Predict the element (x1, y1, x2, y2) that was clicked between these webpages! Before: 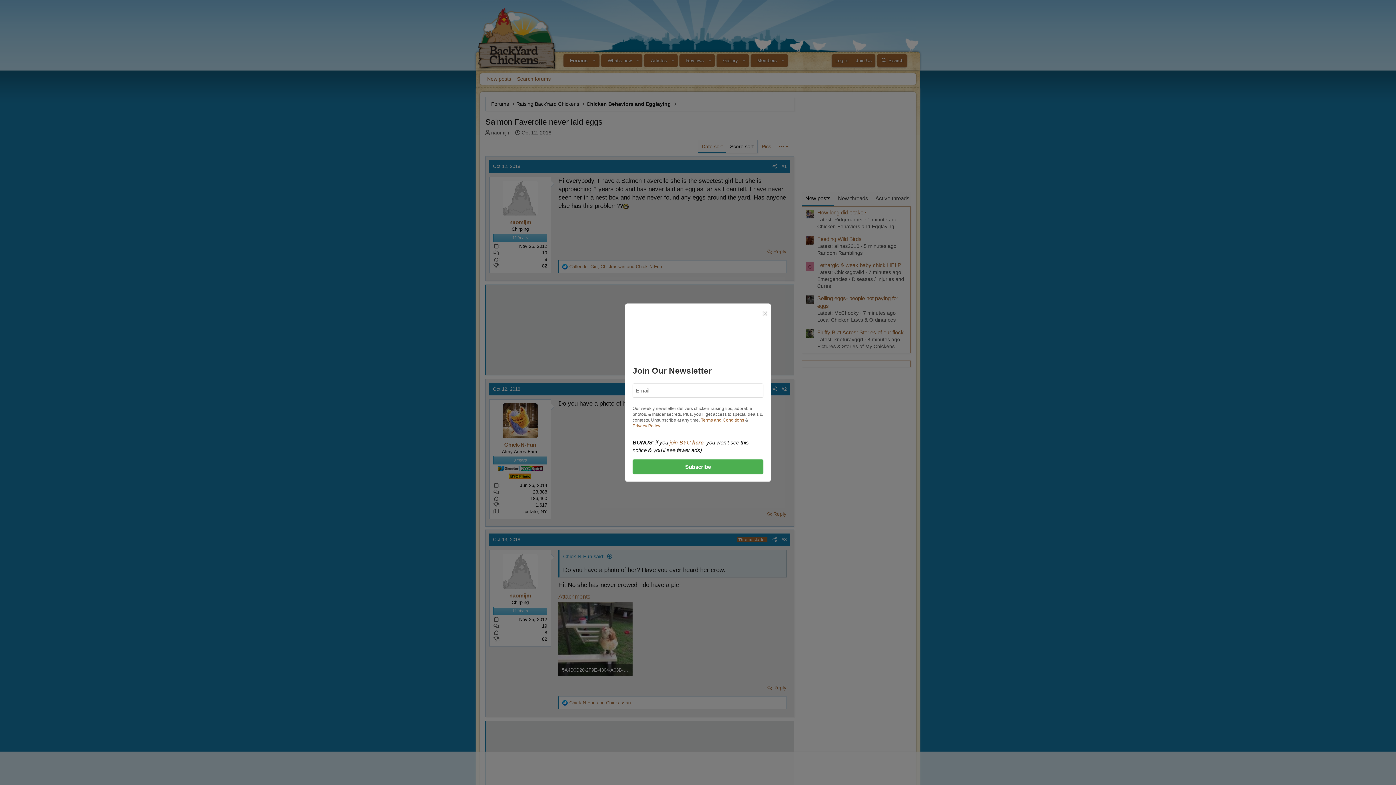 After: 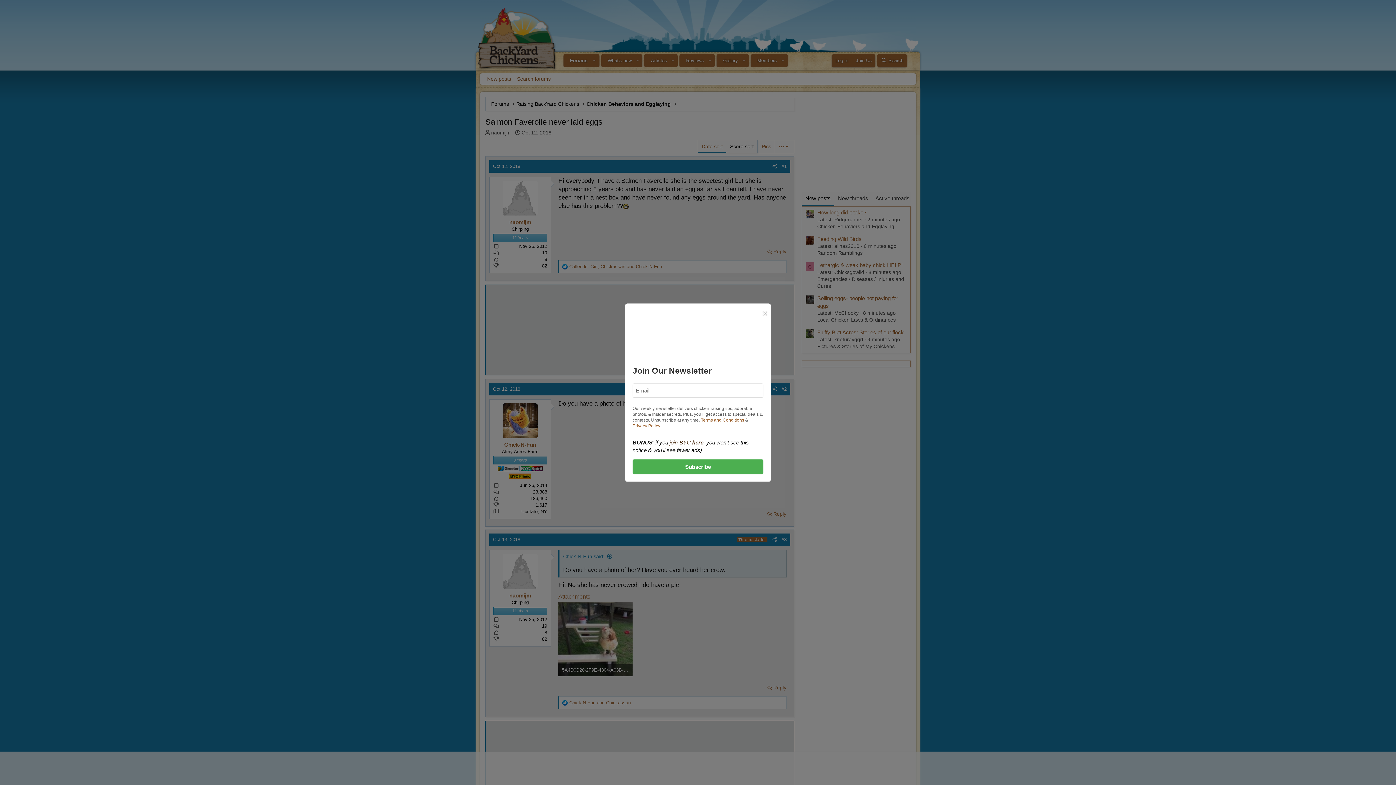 Action: label: join-BYC here bbox: (669, 439, 703, 445)